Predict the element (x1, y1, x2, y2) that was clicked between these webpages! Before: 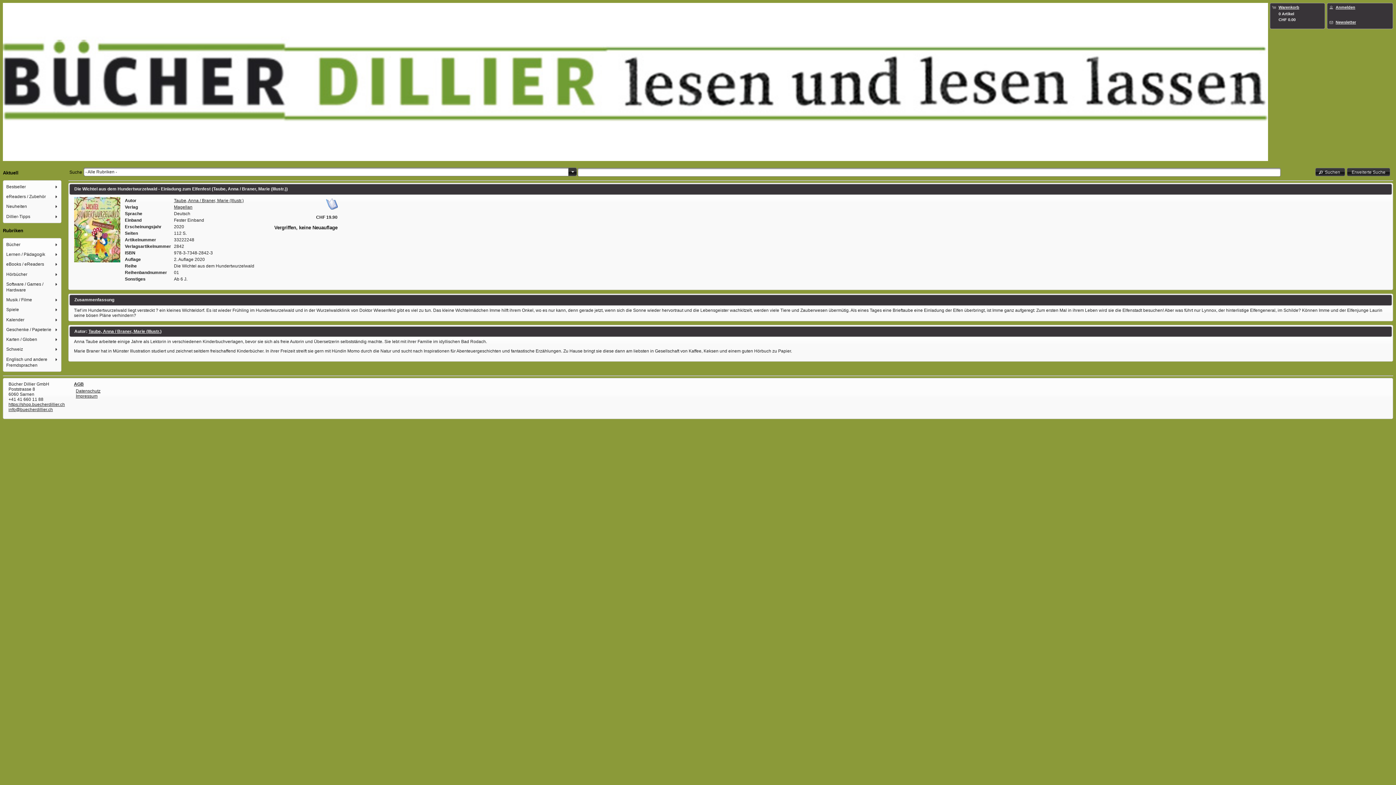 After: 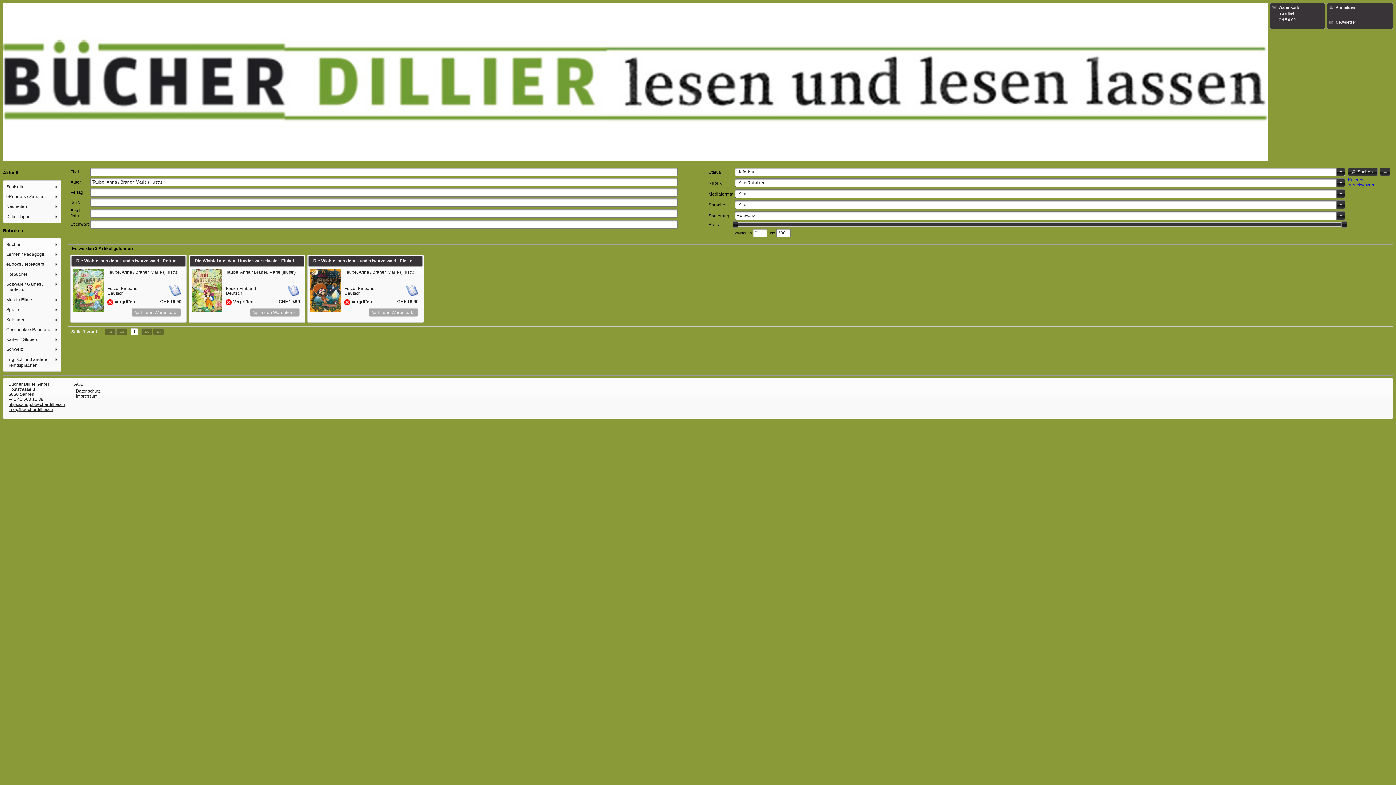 Action: label: Taube, Anna / Braner, Marie (Illustr.) bbox: (174, 198, 243, 203)